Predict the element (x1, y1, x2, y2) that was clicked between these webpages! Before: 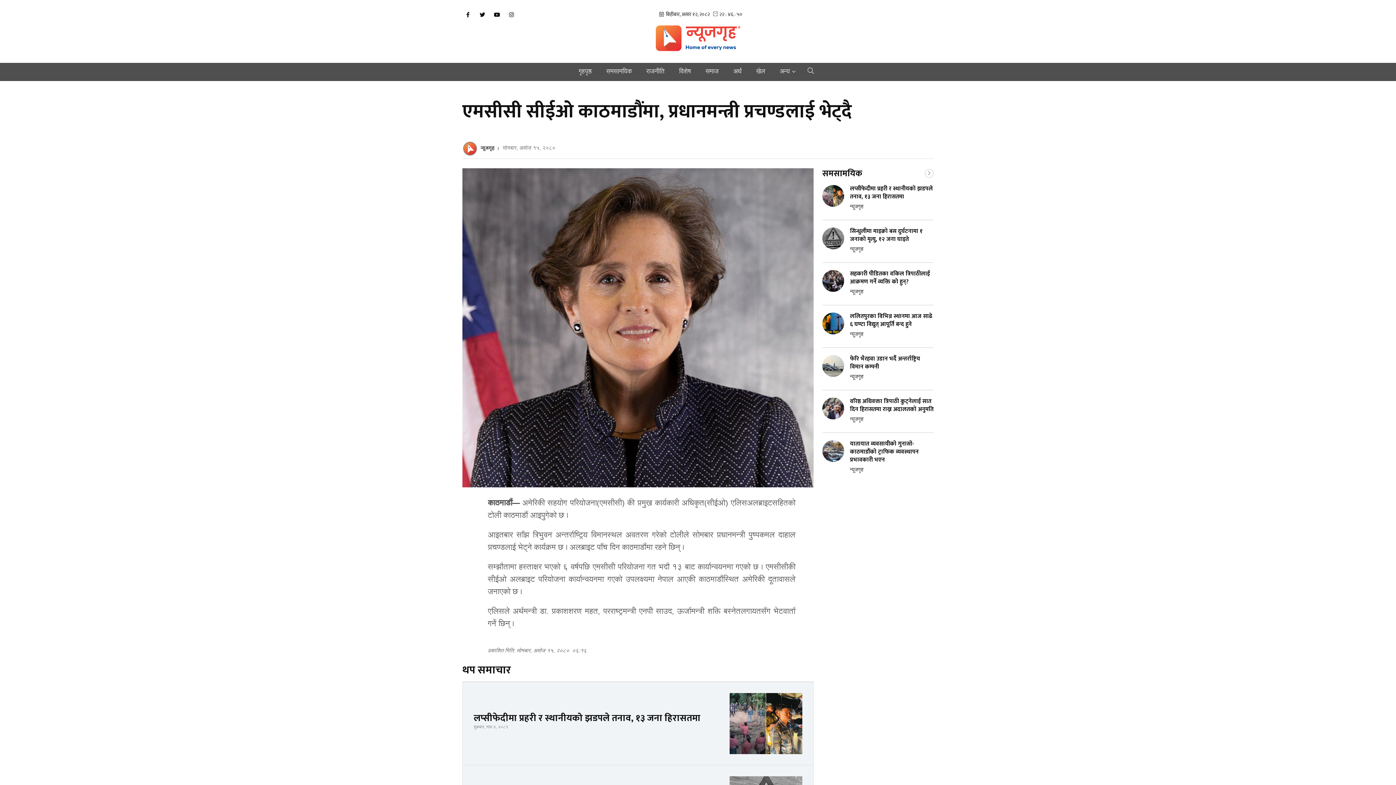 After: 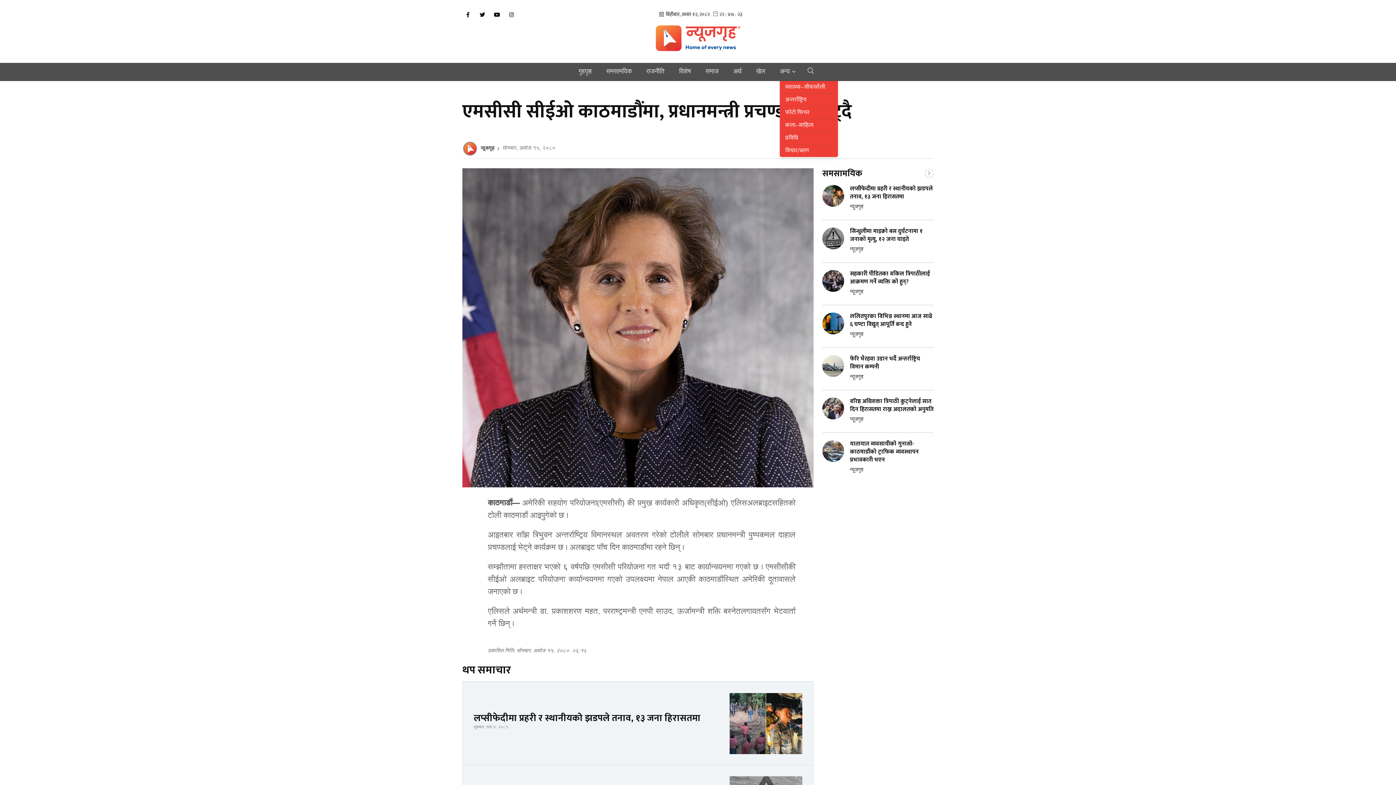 Action: label: अन्य bbox: (780, 62, 795, 81)